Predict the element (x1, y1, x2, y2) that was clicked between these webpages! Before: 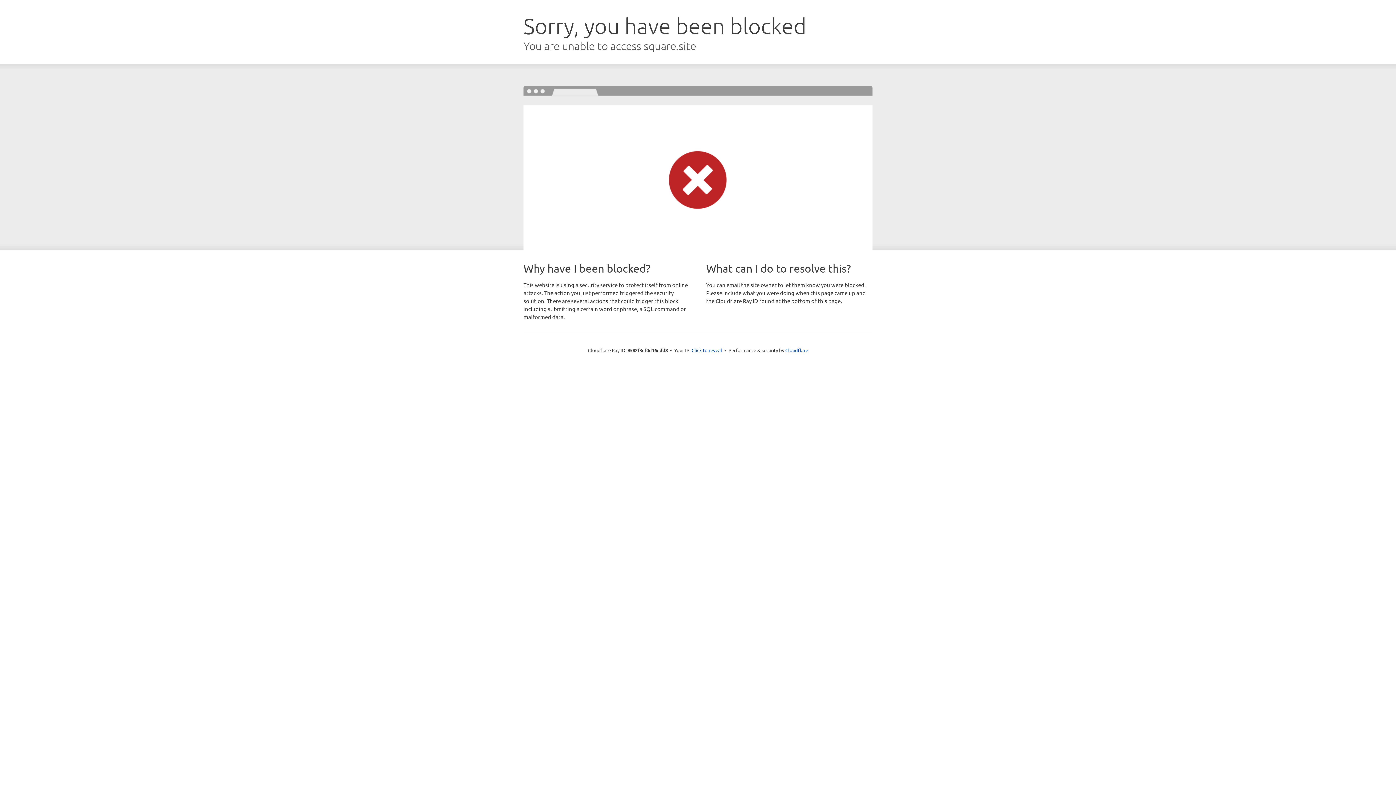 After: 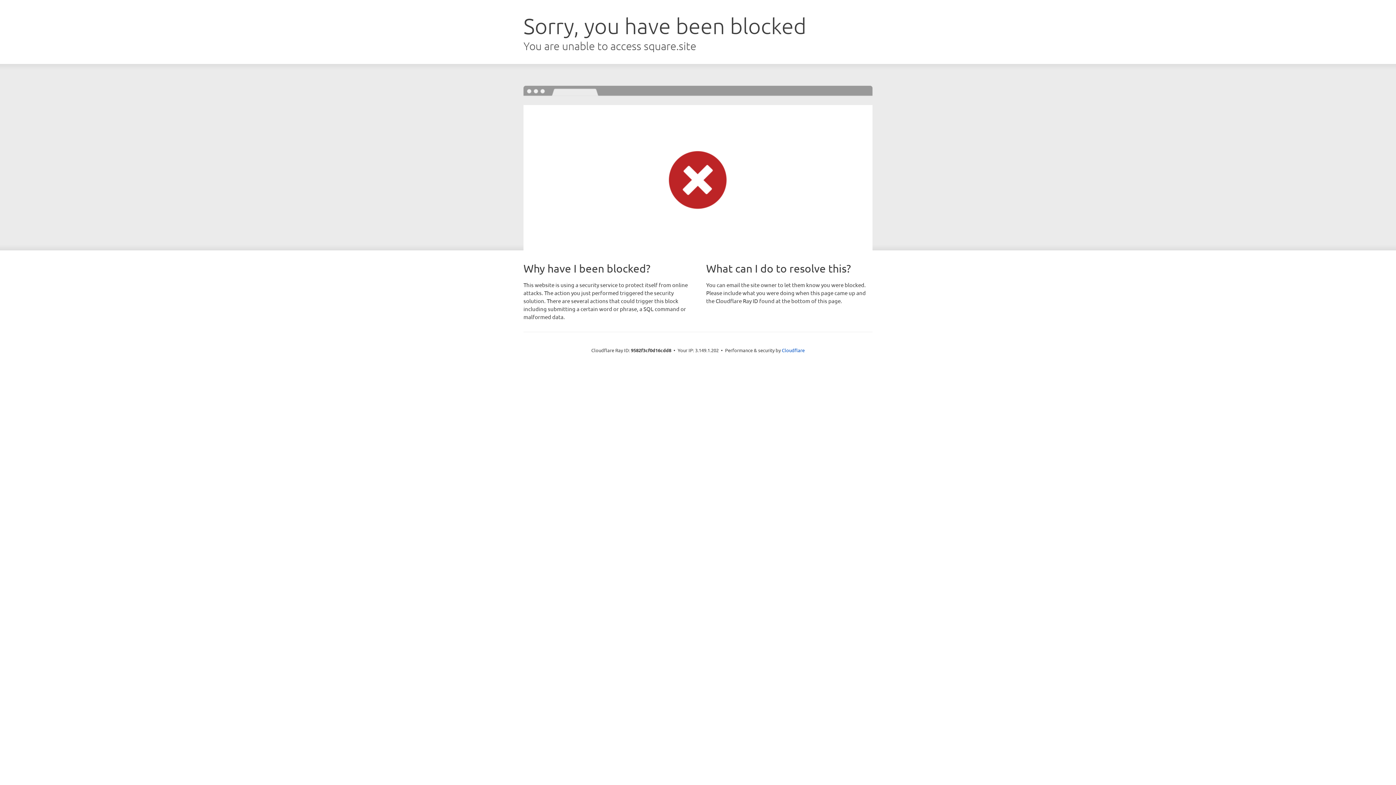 Action: bbox: (691, 346, 722, 353) label: Click to reveal